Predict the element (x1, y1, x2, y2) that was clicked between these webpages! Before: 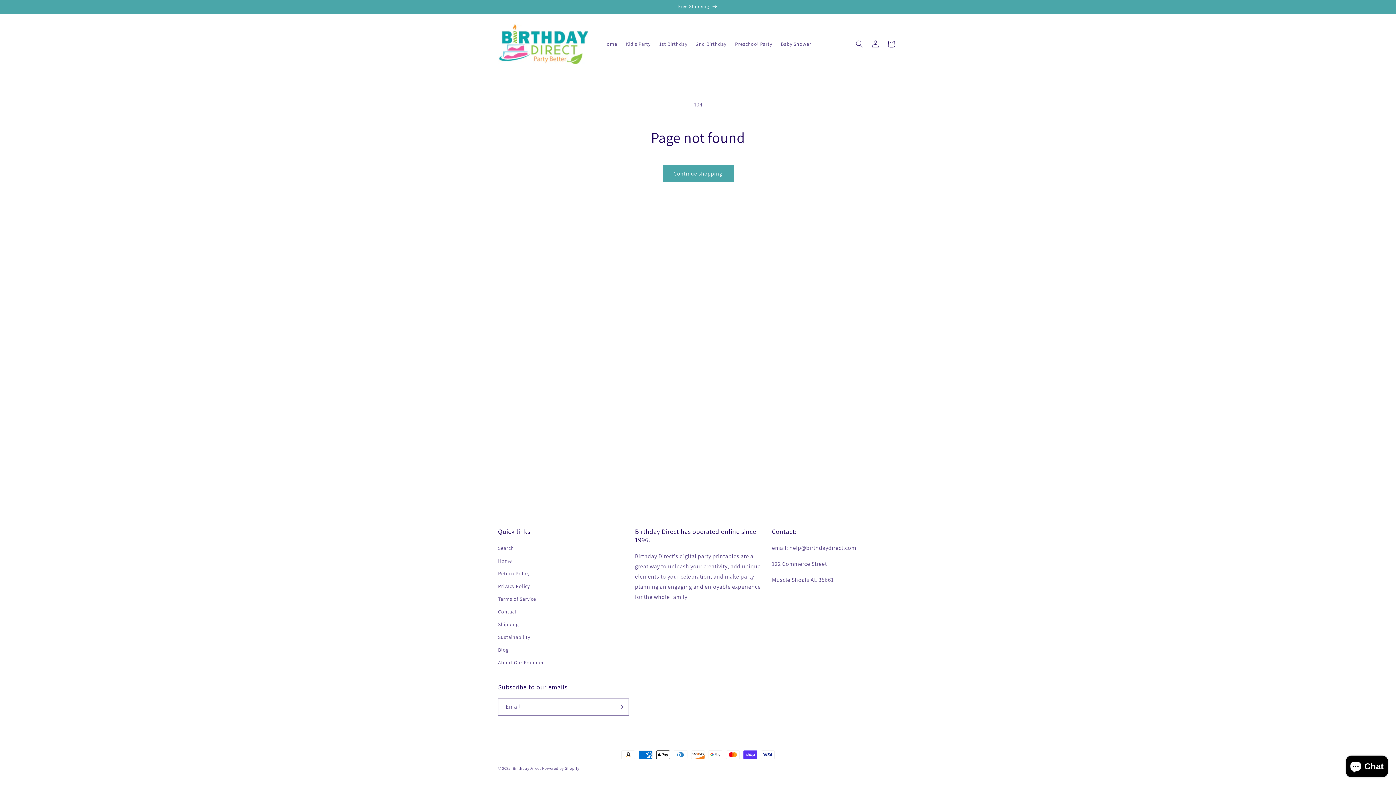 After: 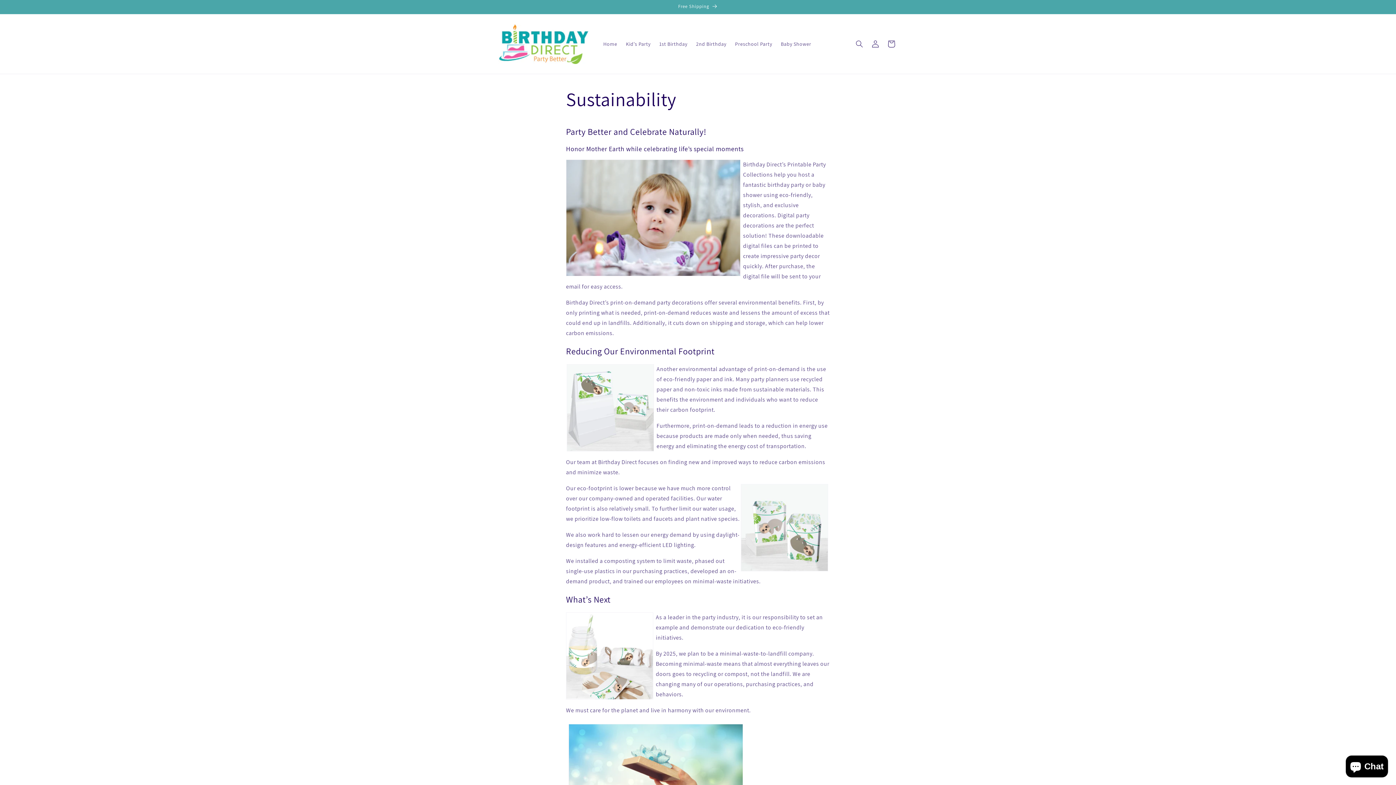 Action: bbox: (498, 631, 530, 644) label: Sustainability